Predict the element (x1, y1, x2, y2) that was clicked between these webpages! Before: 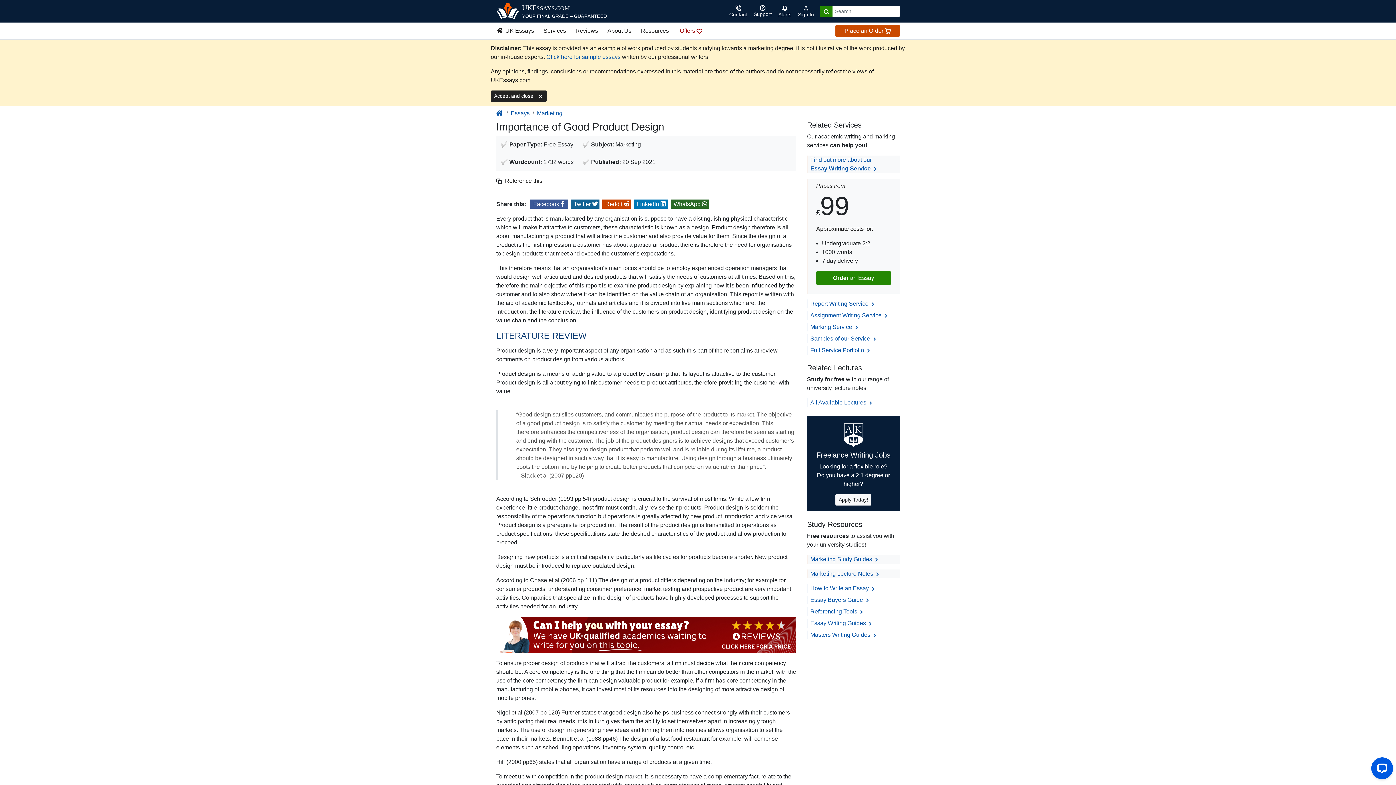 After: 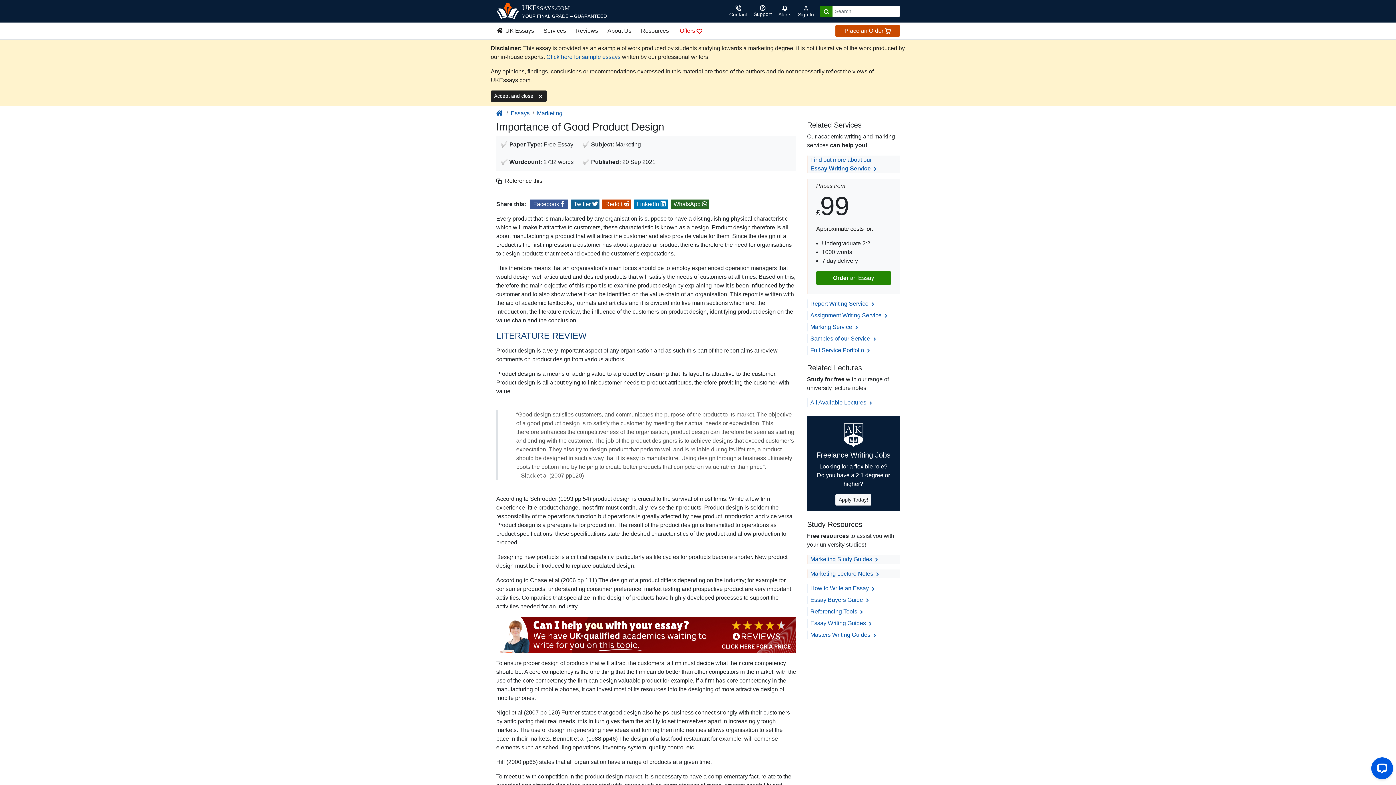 Action: label: Notifications bbox: (775, 2, 794, 19)